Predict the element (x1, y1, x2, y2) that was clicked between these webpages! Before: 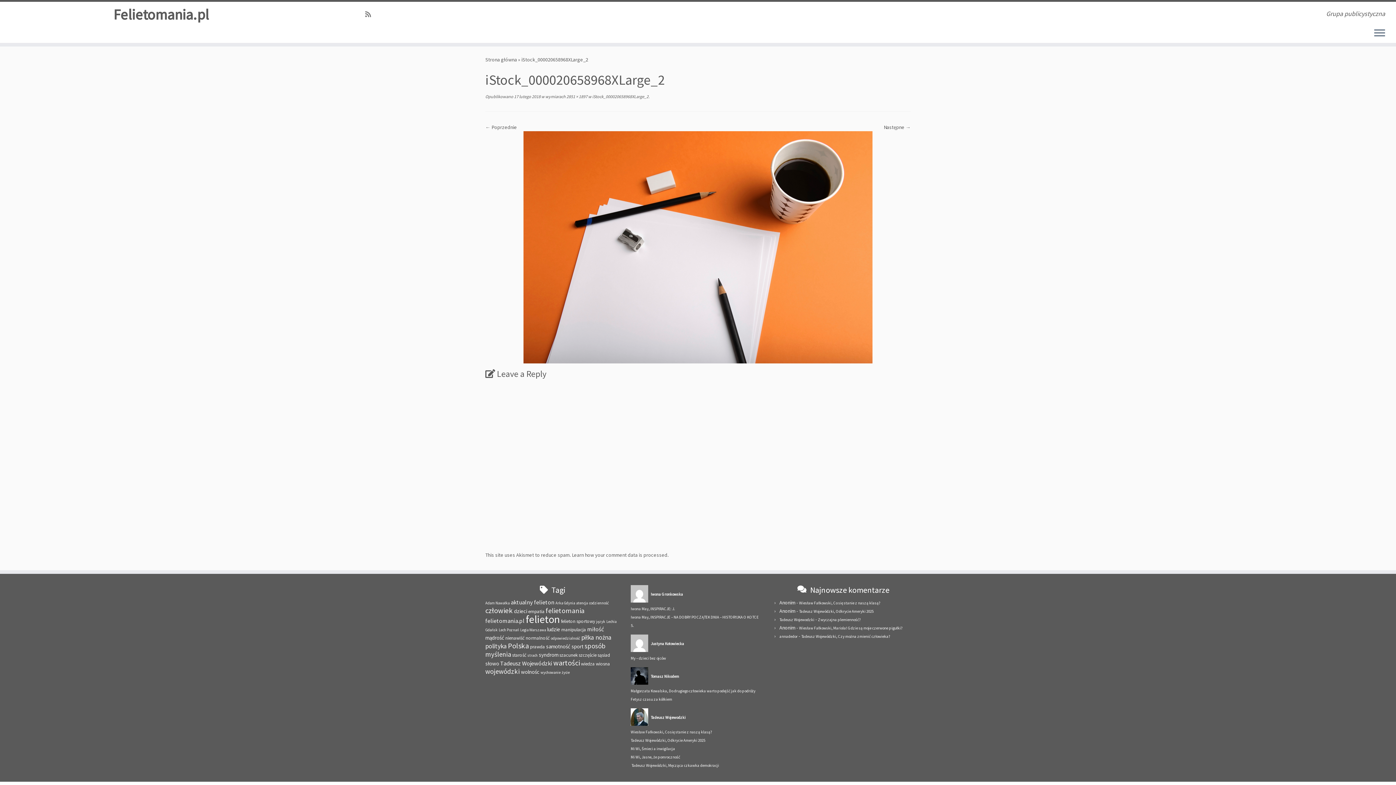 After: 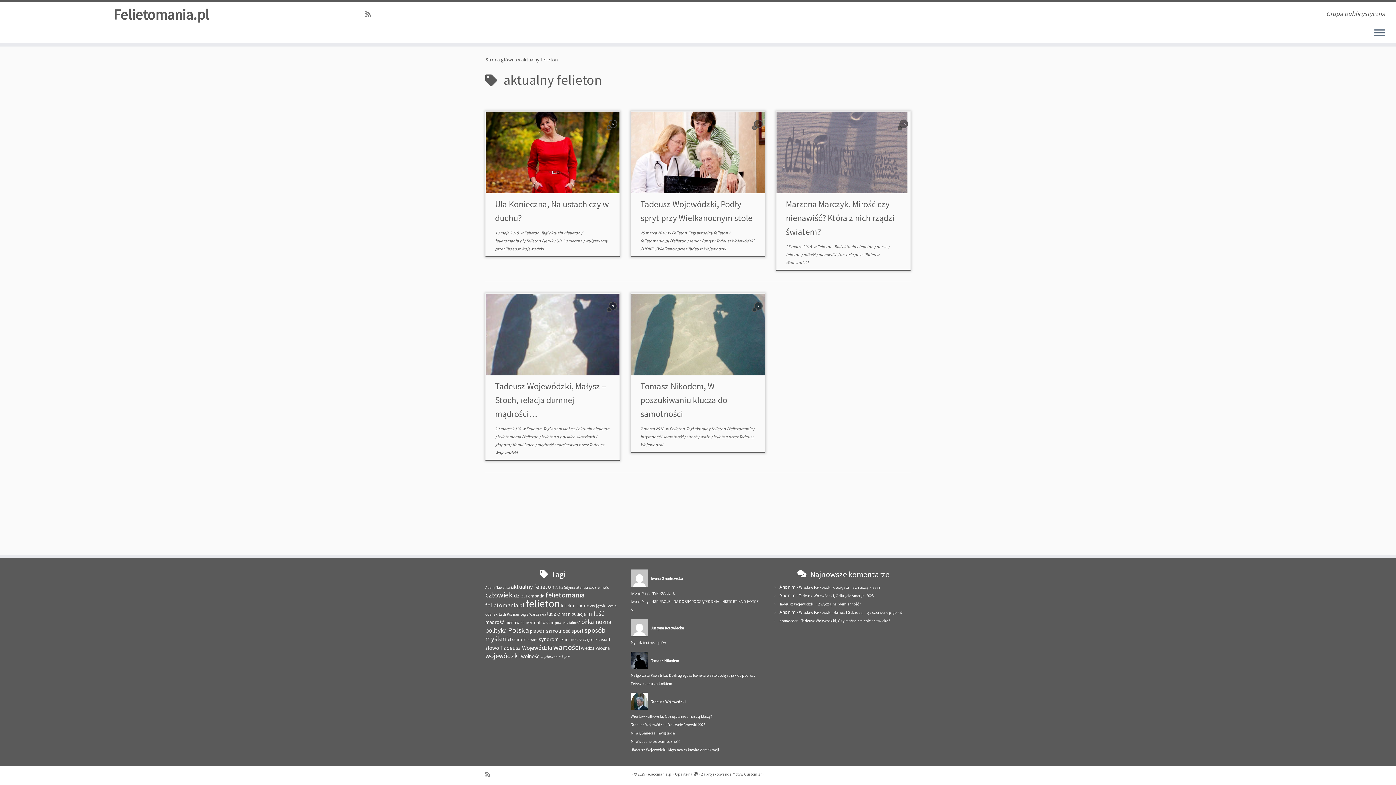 Action: label: aktualny felieton (5 elementów) bbox: (510, 598, 554, 606)